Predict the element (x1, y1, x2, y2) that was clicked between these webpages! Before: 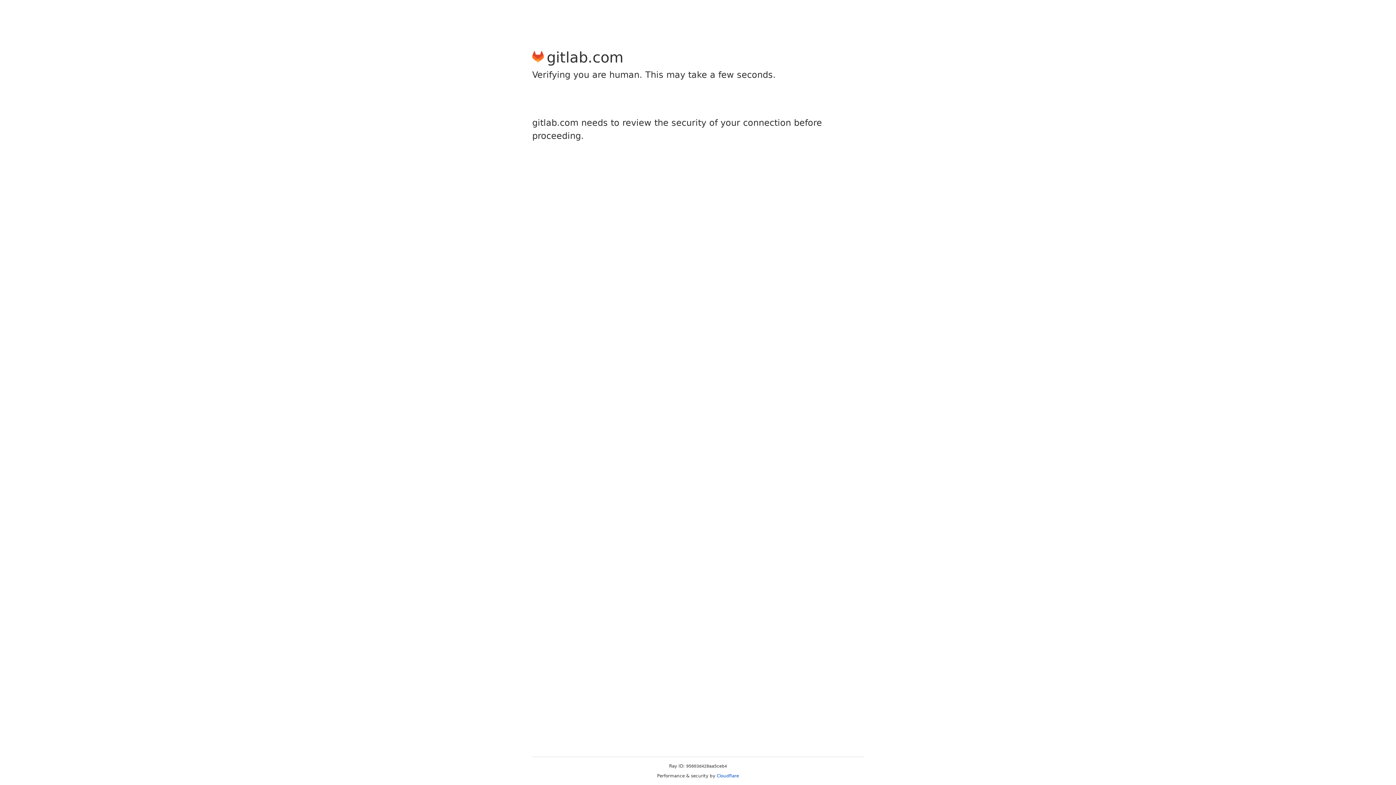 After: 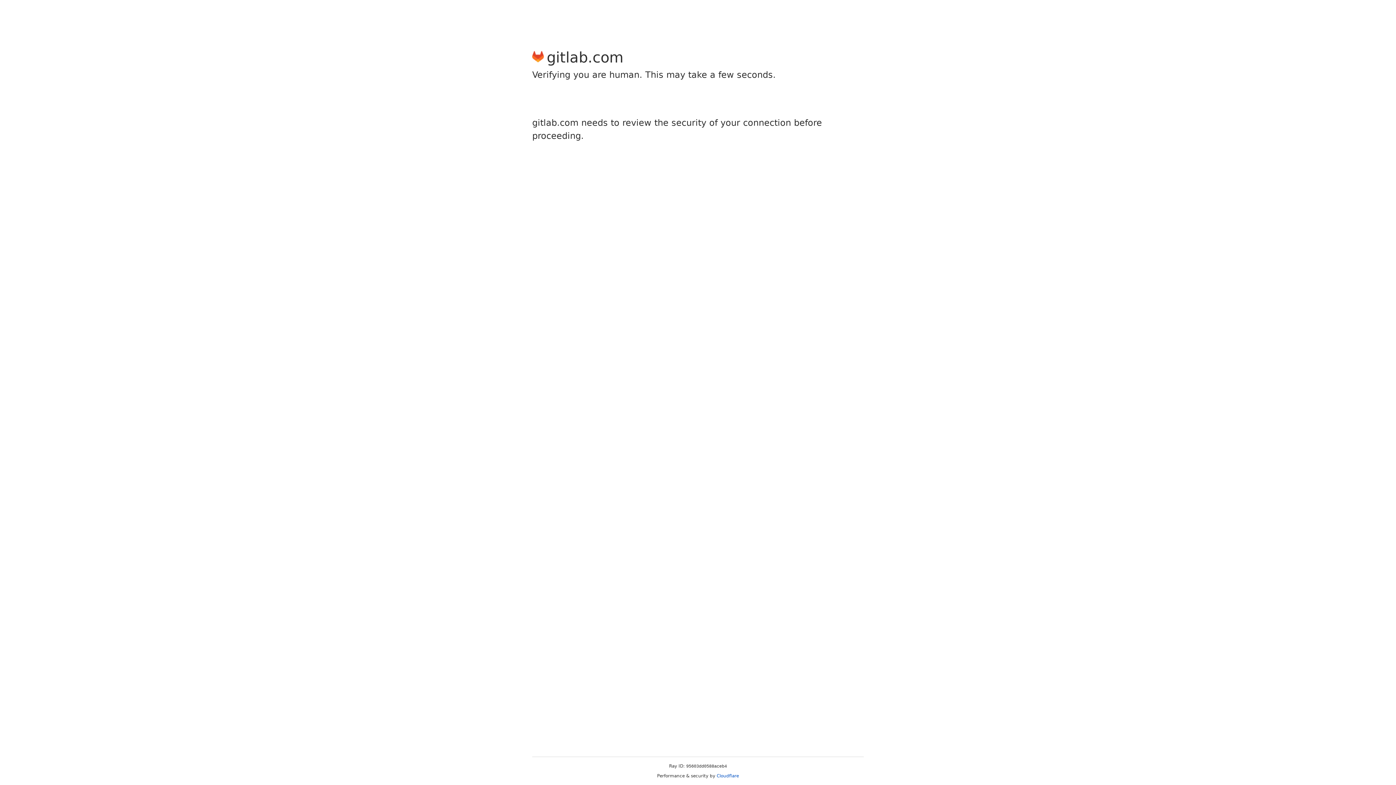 Action: label: Cloudflare bbox: (716, 773, 739, 778)